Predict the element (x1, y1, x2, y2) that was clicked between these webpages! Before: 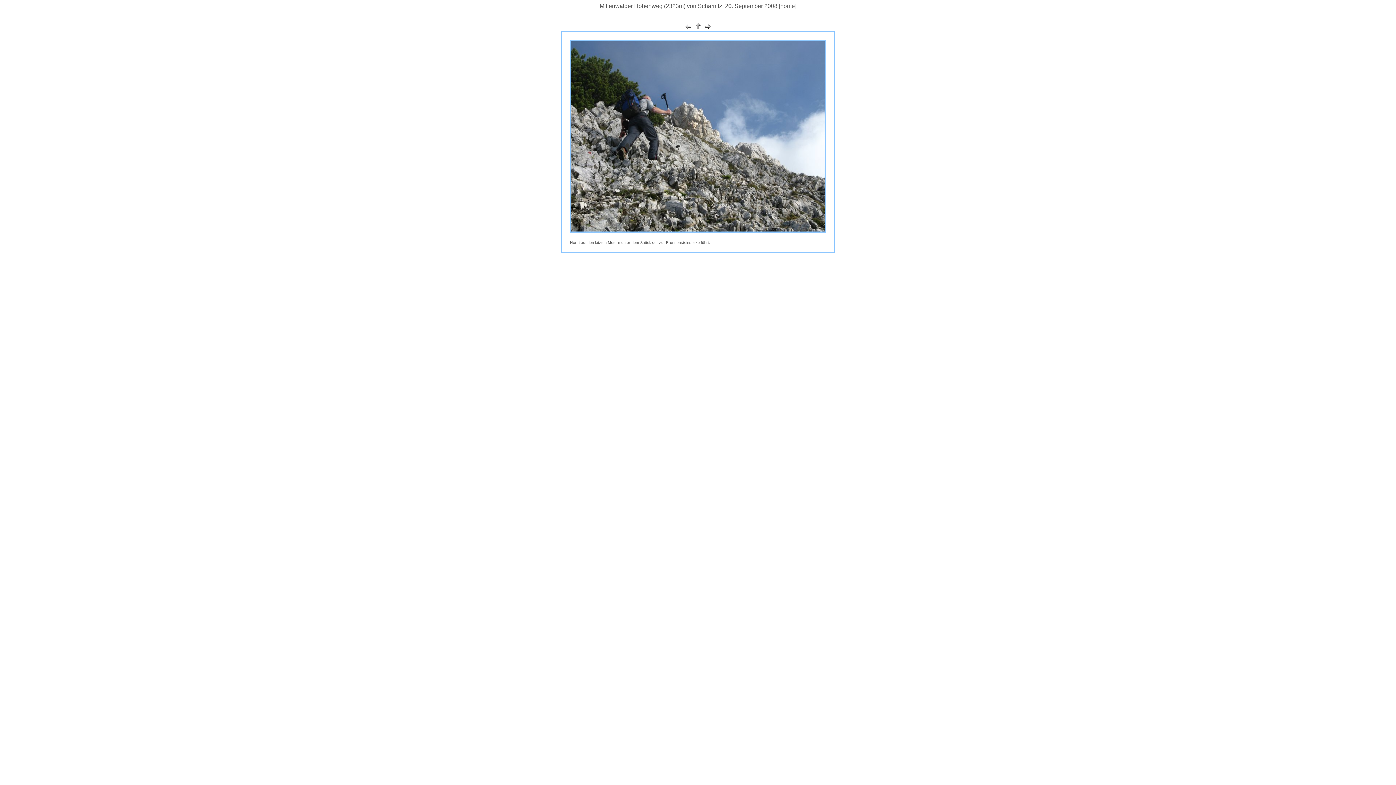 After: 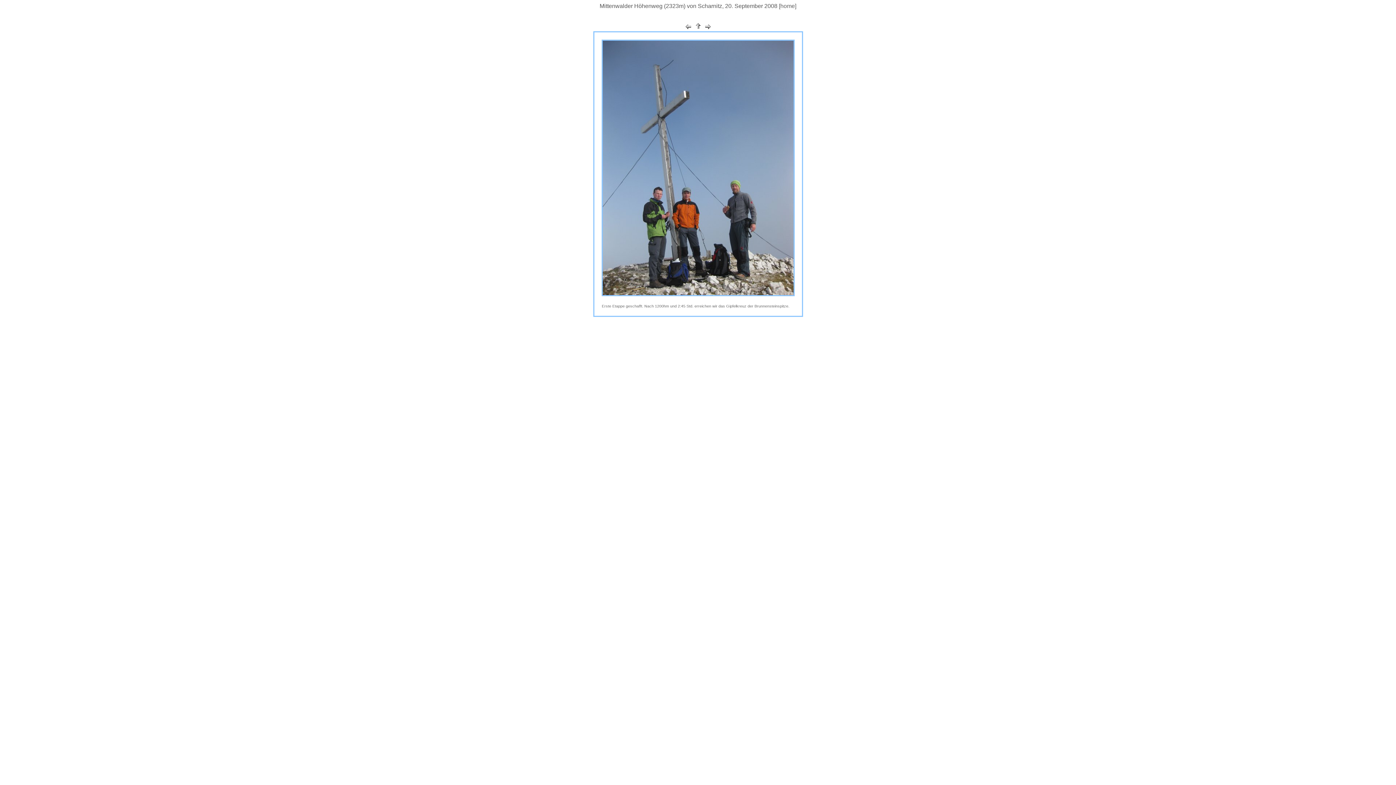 Action: bbox: (702, 24, 714, 30)